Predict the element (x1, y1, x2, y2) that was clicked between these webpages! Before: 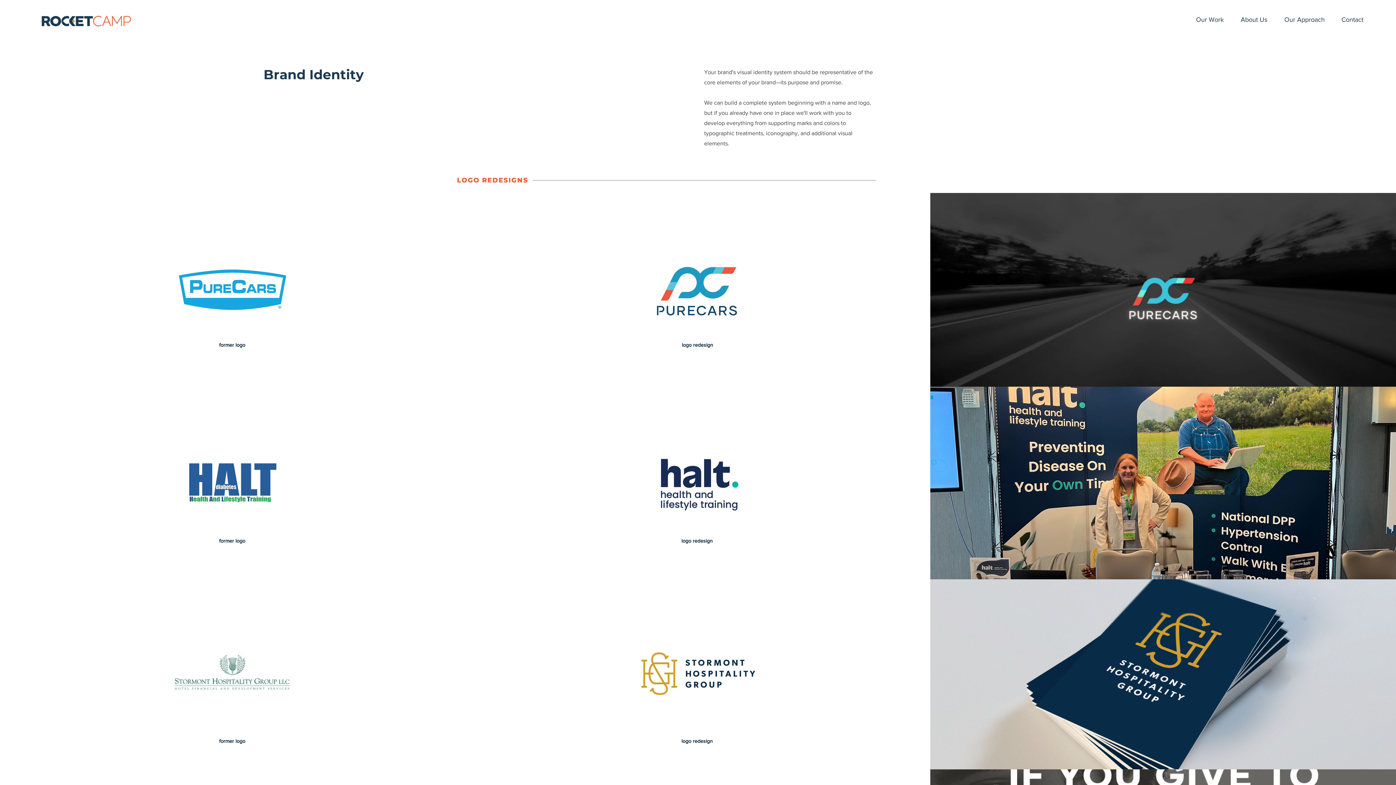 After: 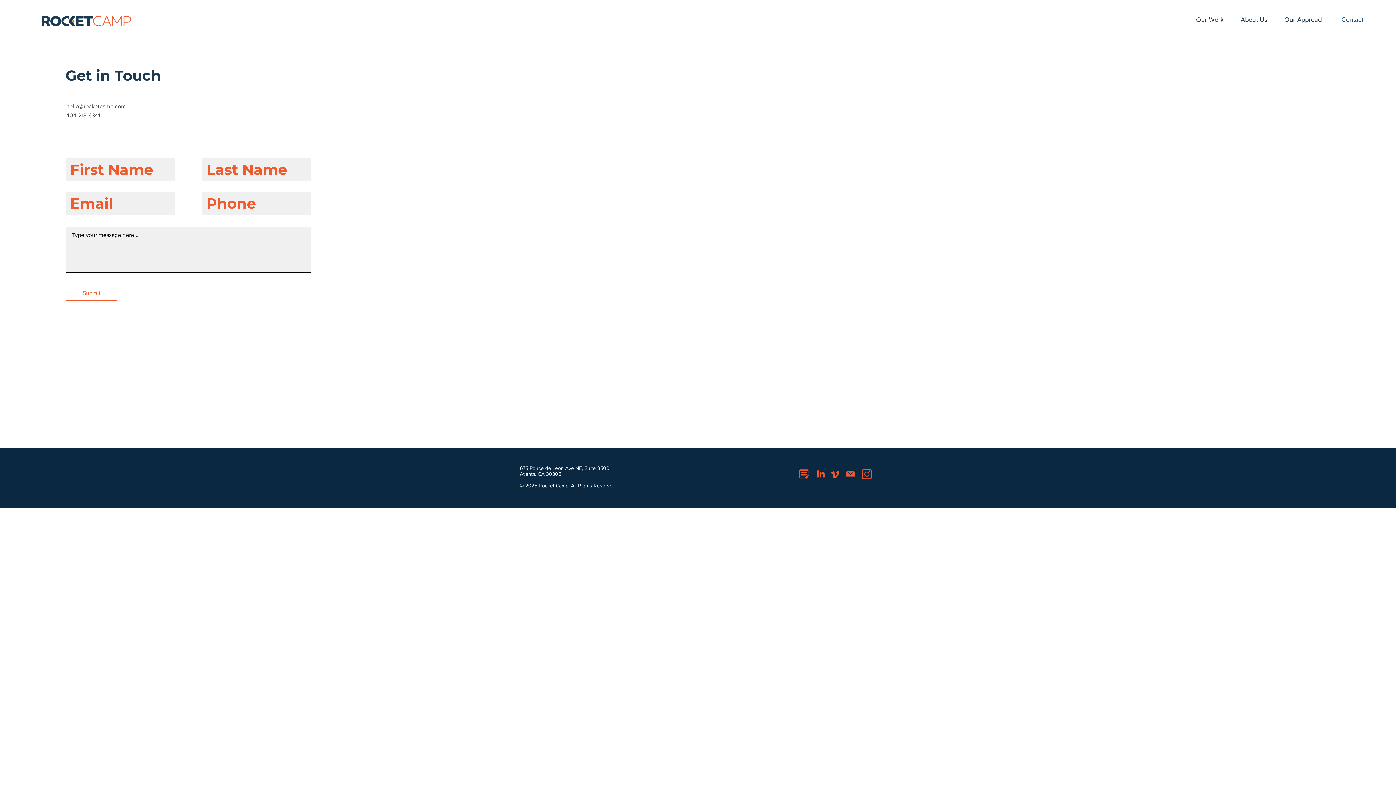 Action: bbox: (1330, 10, 1369, 28) label: Contact